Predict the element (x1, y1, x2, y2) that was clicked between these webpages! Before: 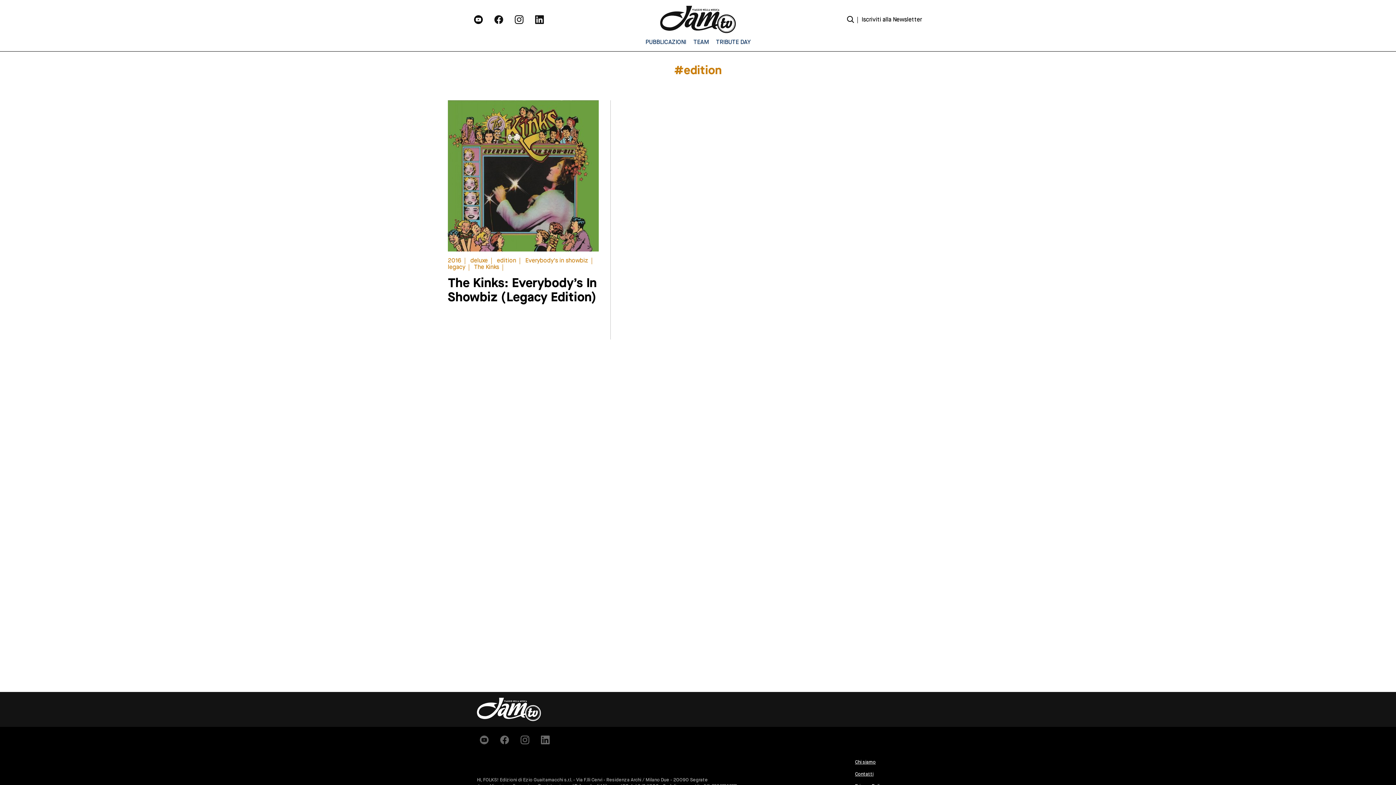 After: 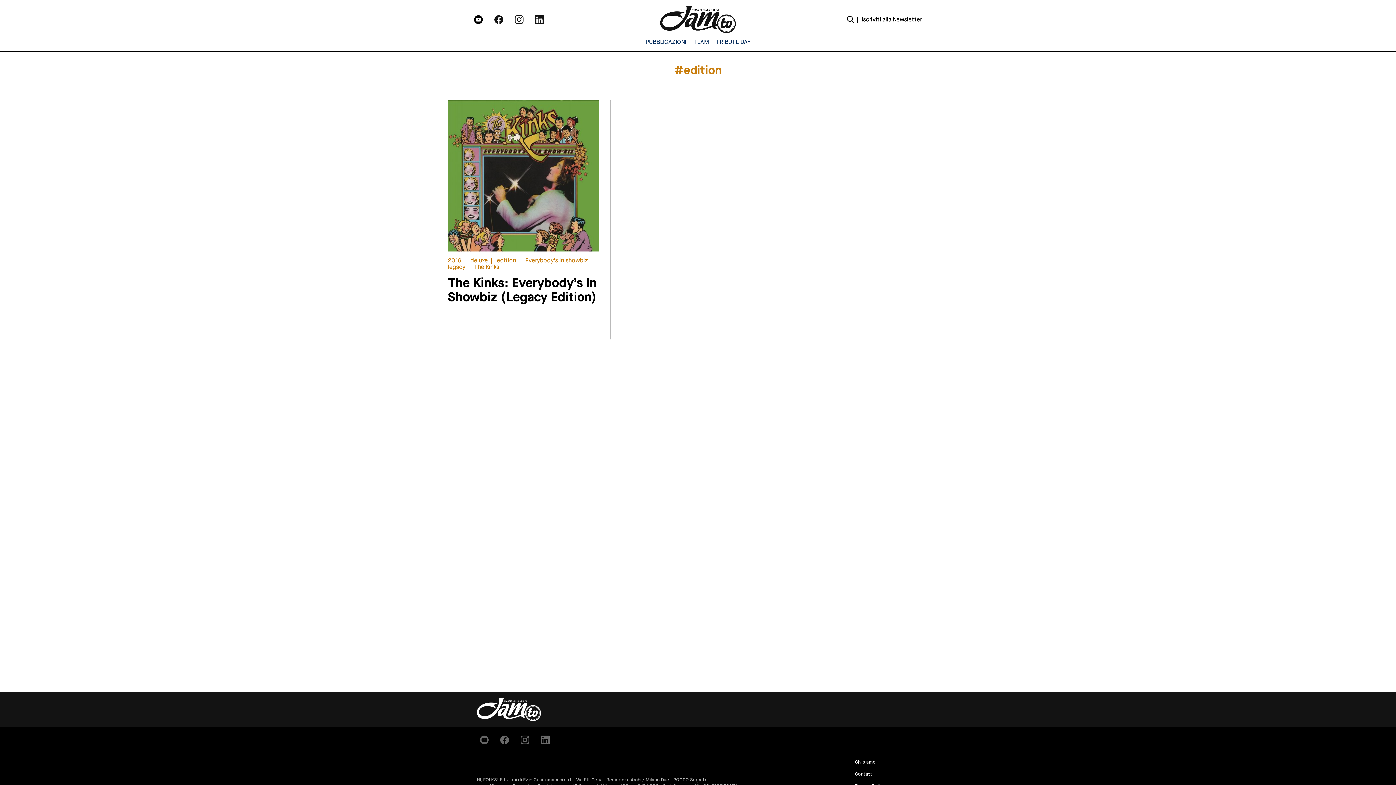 Action: bbox: (497, 732, 517, 747)